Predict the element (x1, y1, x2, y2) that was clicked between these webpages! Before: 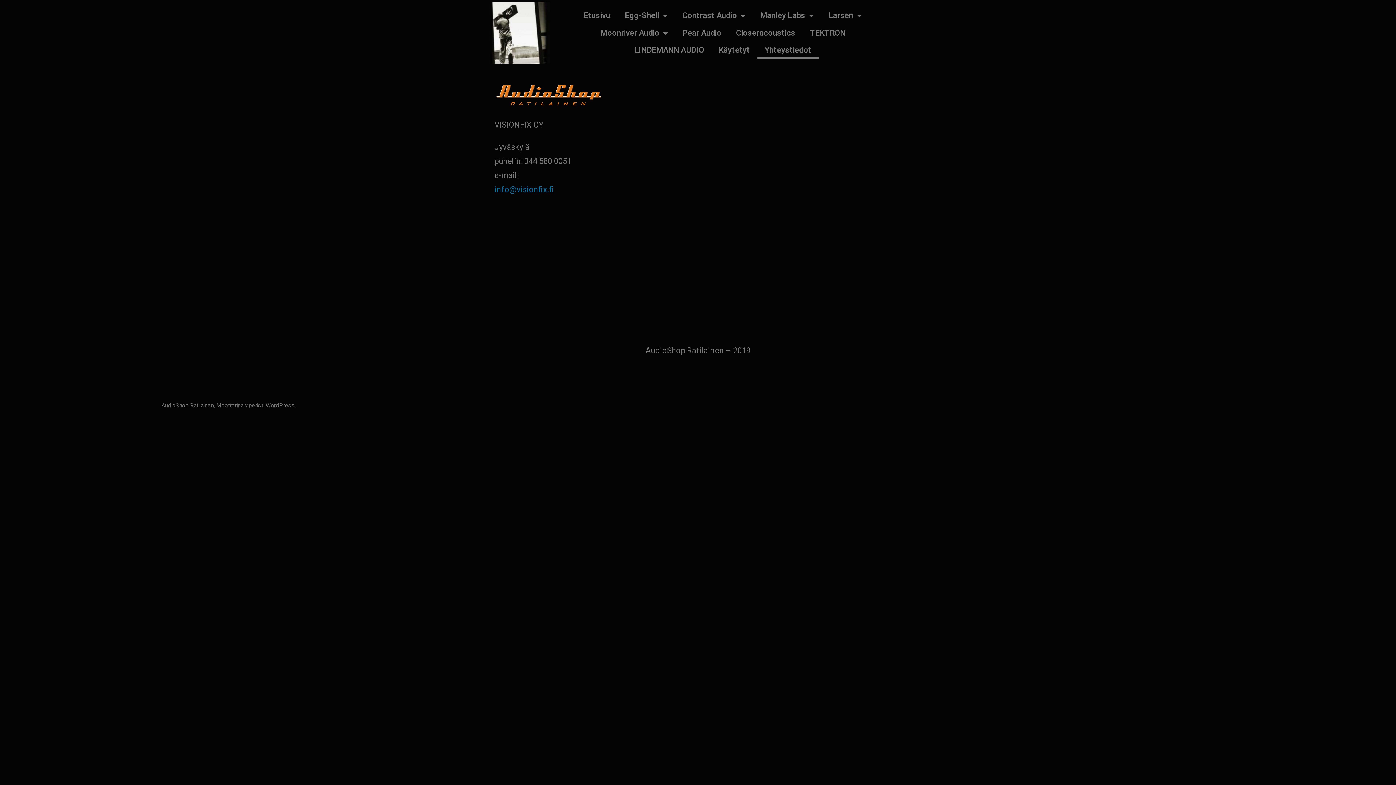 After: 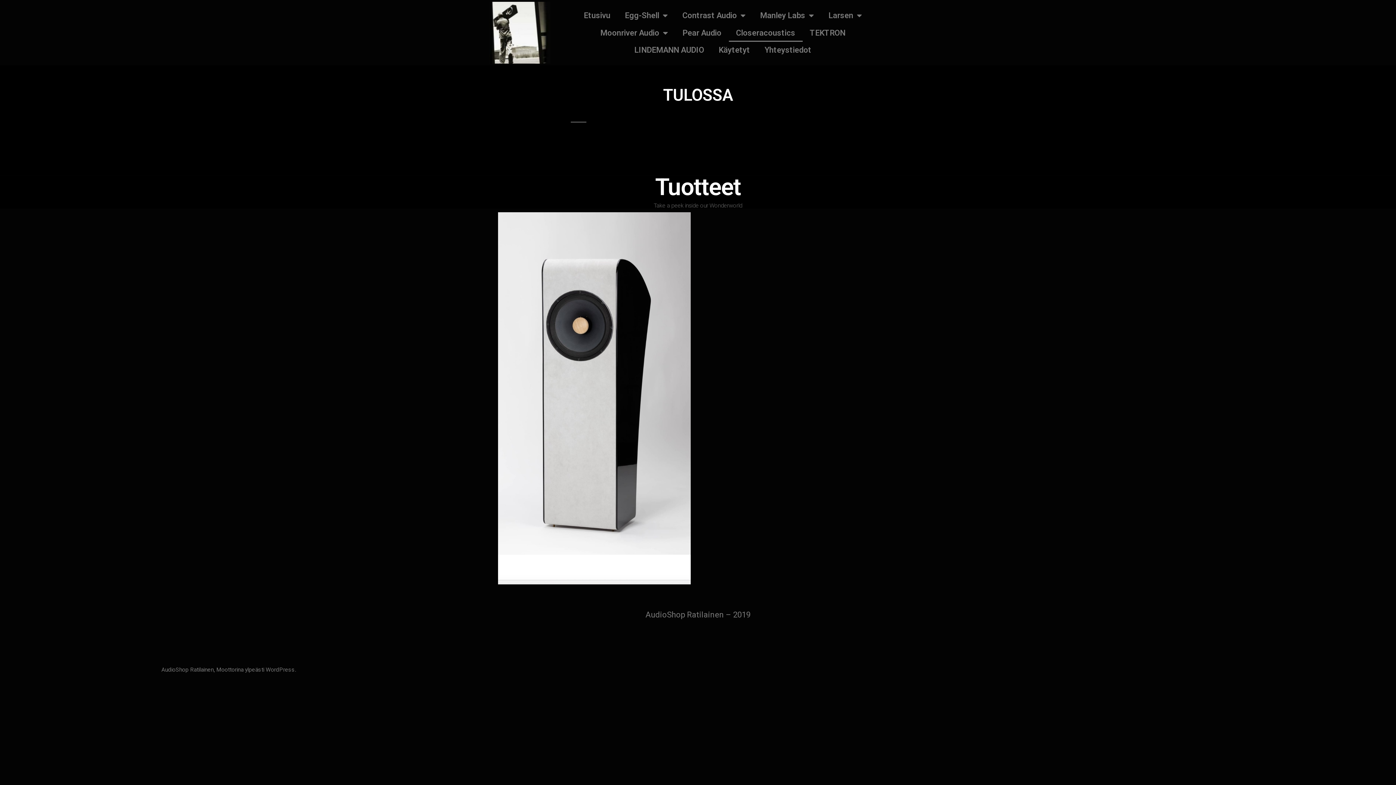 Action: label: Closeracoustics bbox: (728, 24, 802, 41)